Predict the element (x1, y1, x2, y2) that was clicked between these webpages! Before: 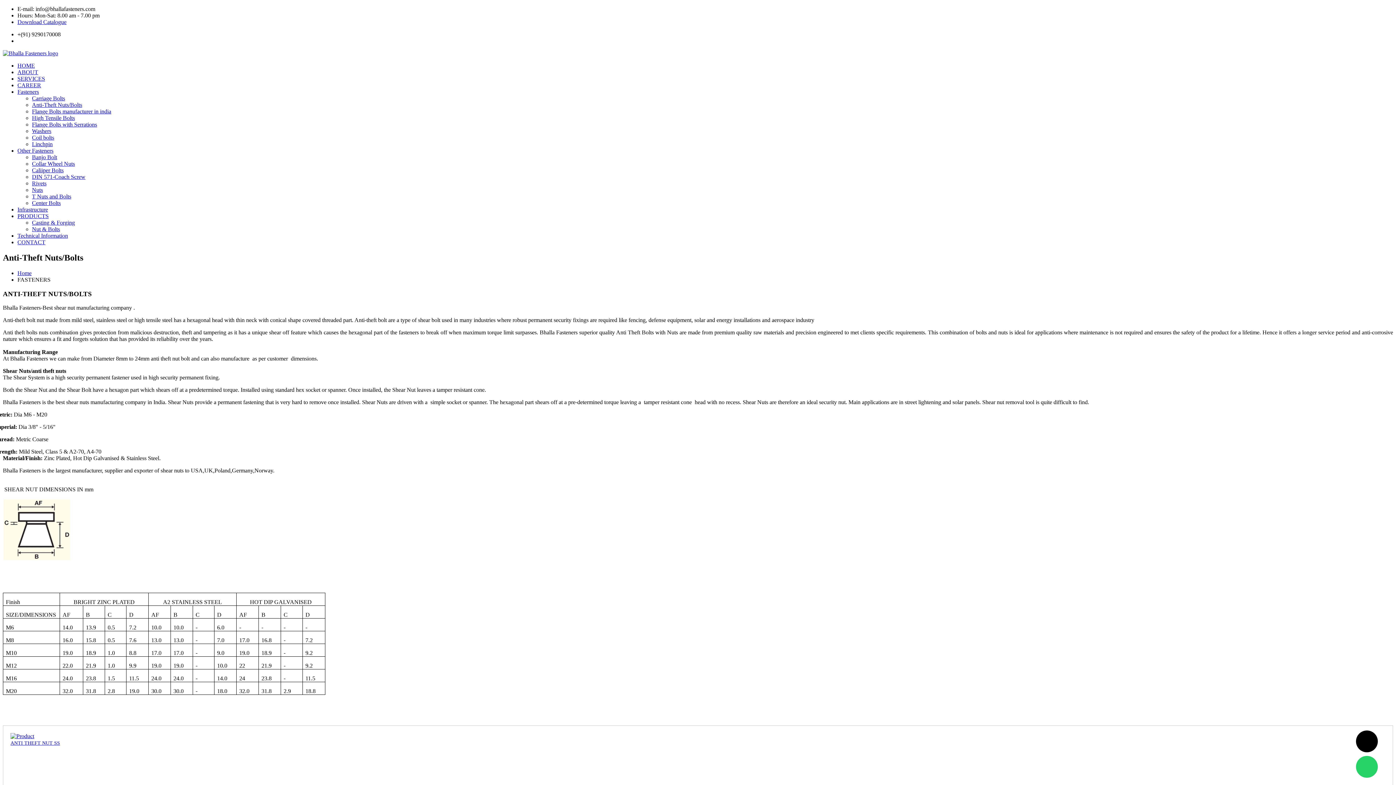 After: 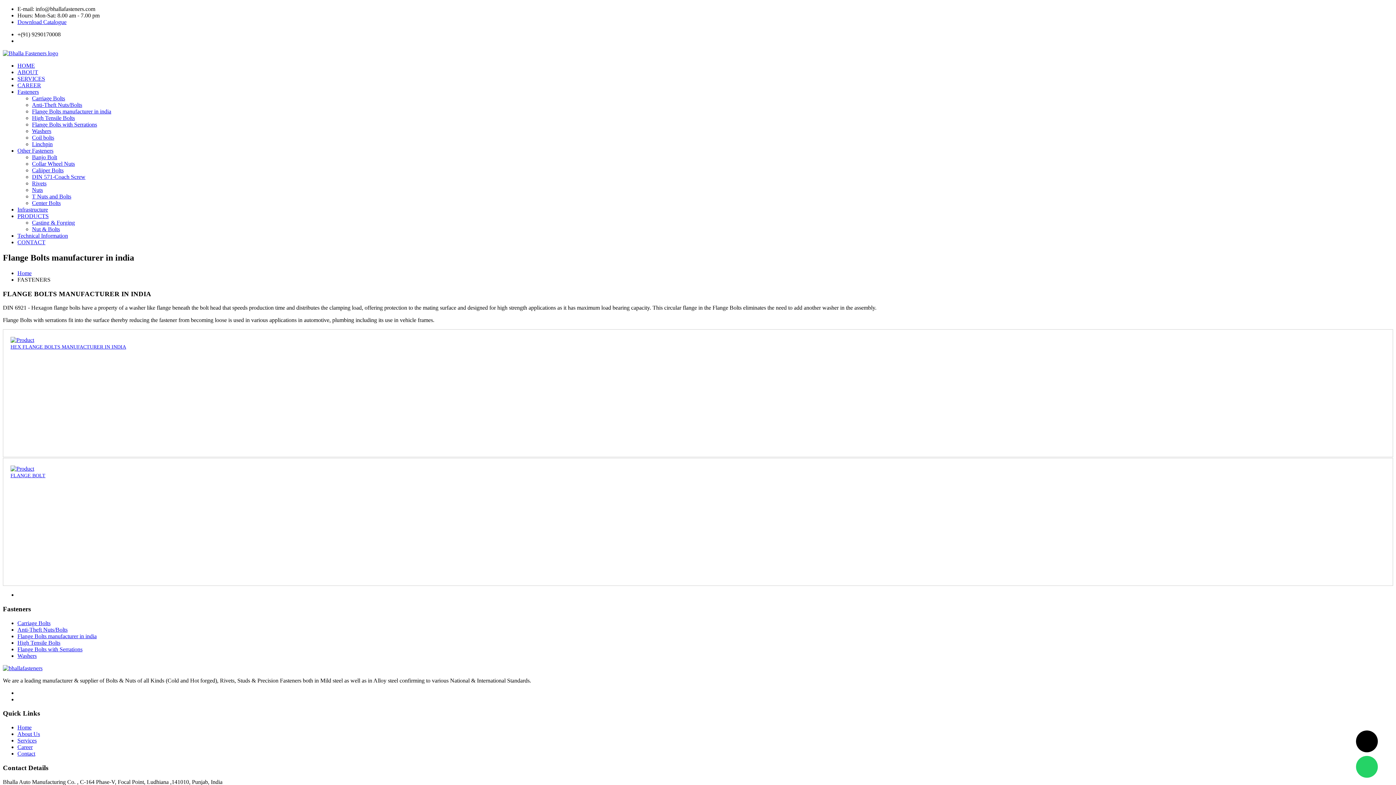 Action: label: Flange Bolts manufacturer in india bbox: (32, 108, 111, 114)